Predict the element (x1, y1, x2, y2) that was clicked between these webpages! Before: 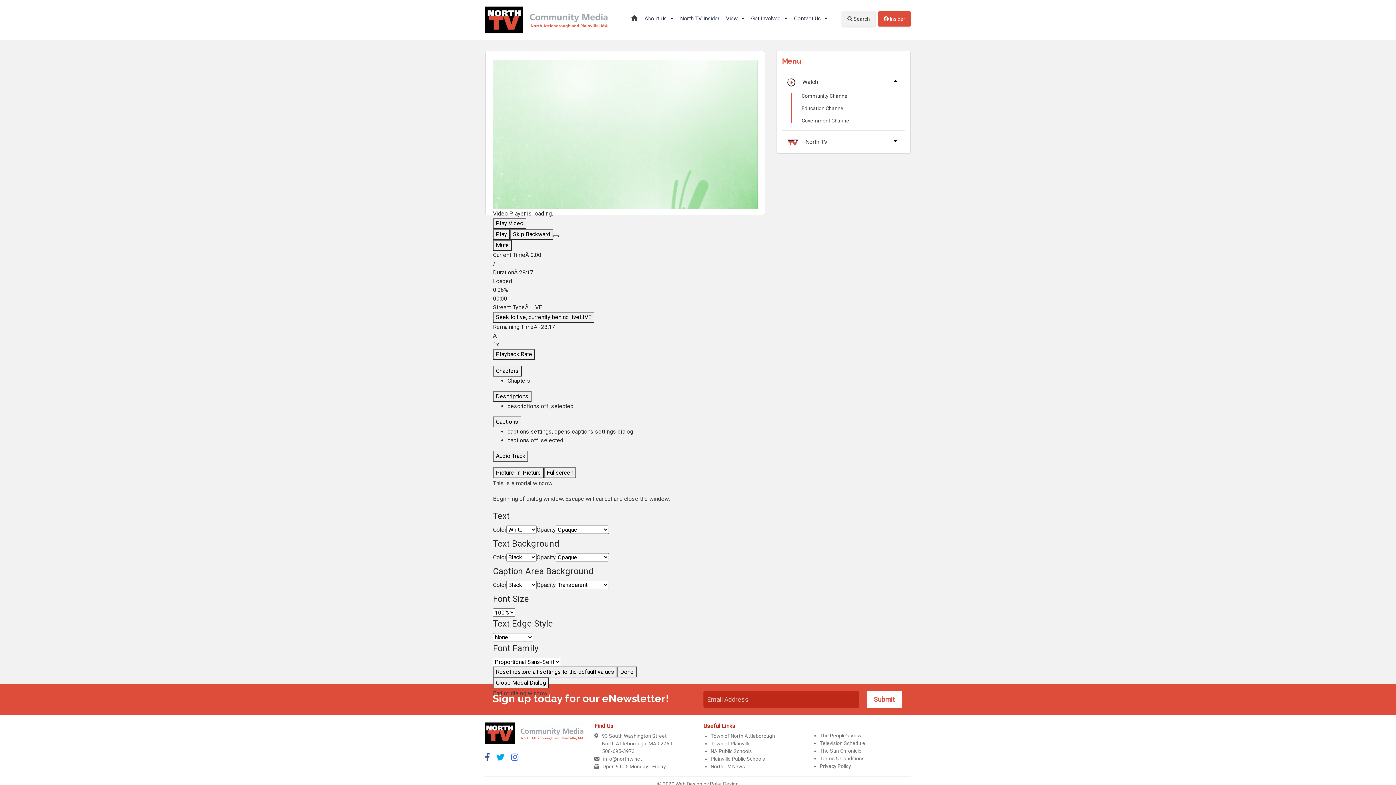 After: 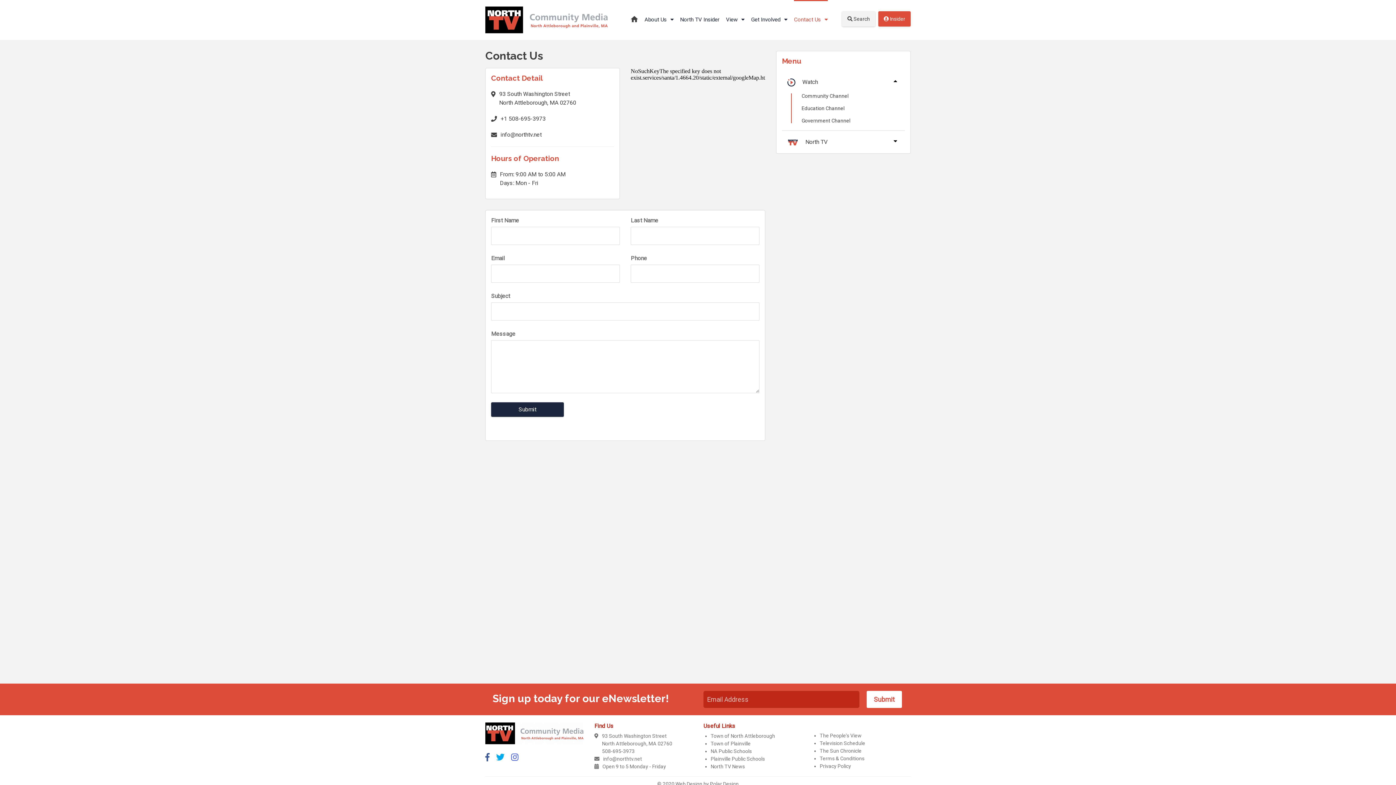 Action: label: Contact Us  bbox: (794, 0, 828, 22)